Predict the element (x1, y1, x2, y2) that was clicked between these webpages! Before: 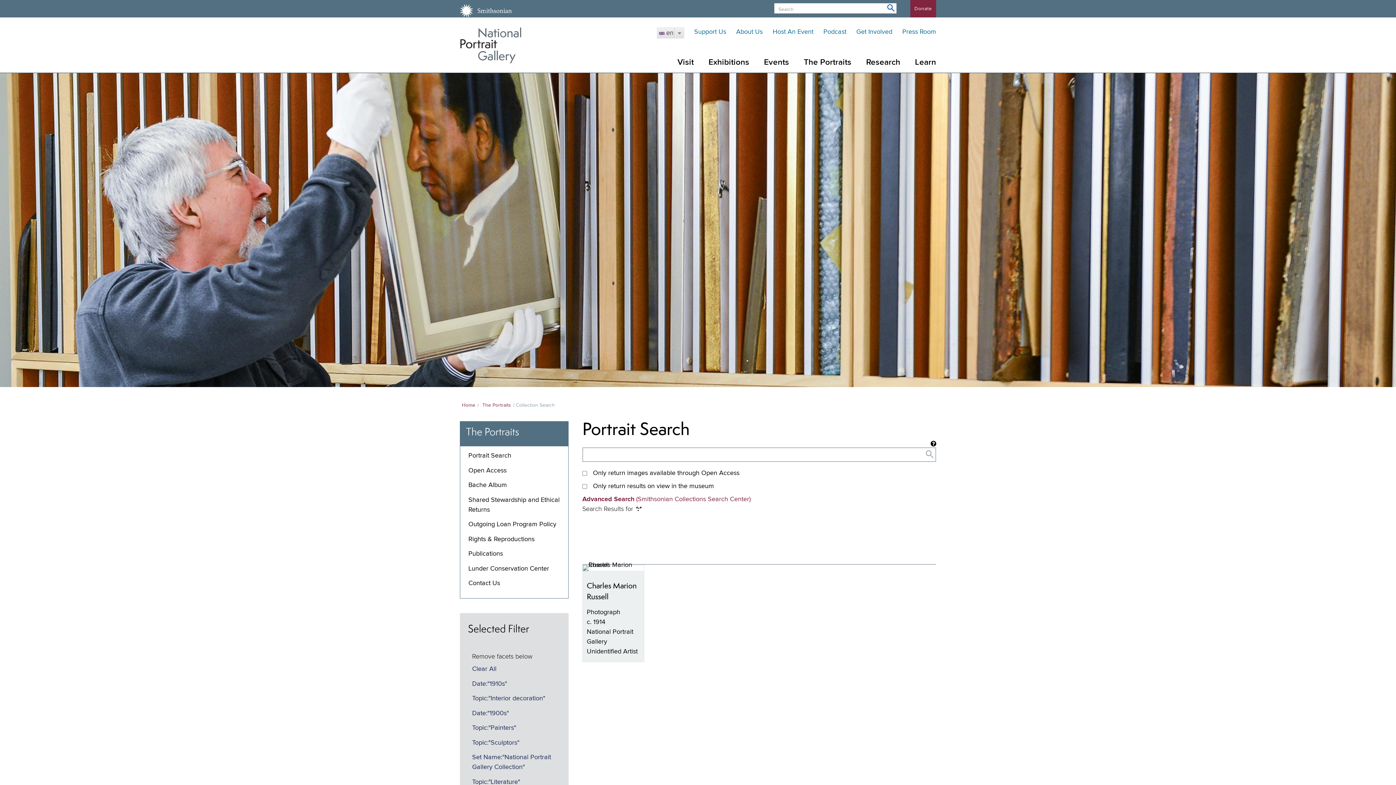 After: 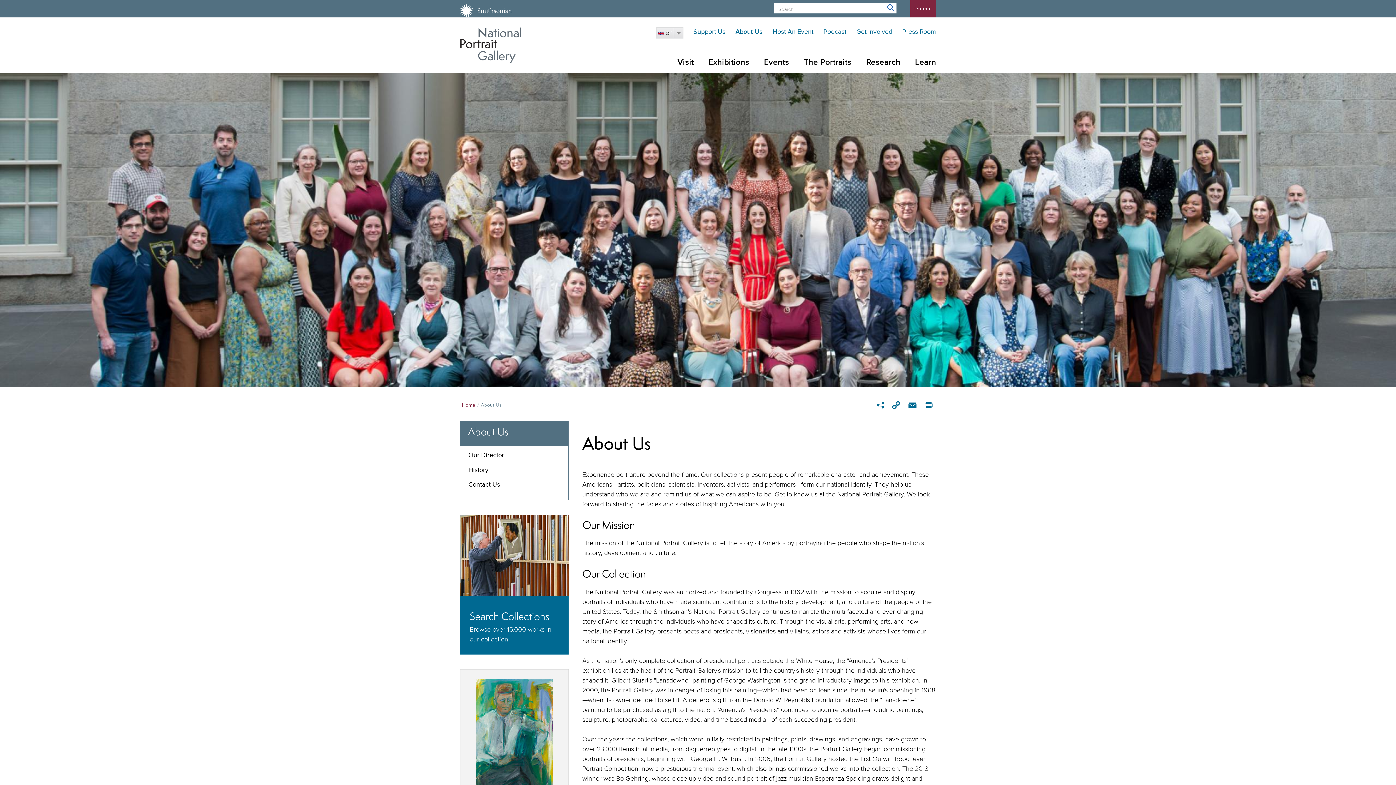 Action: label: About Us bbox: (736, 28, 762, 35)